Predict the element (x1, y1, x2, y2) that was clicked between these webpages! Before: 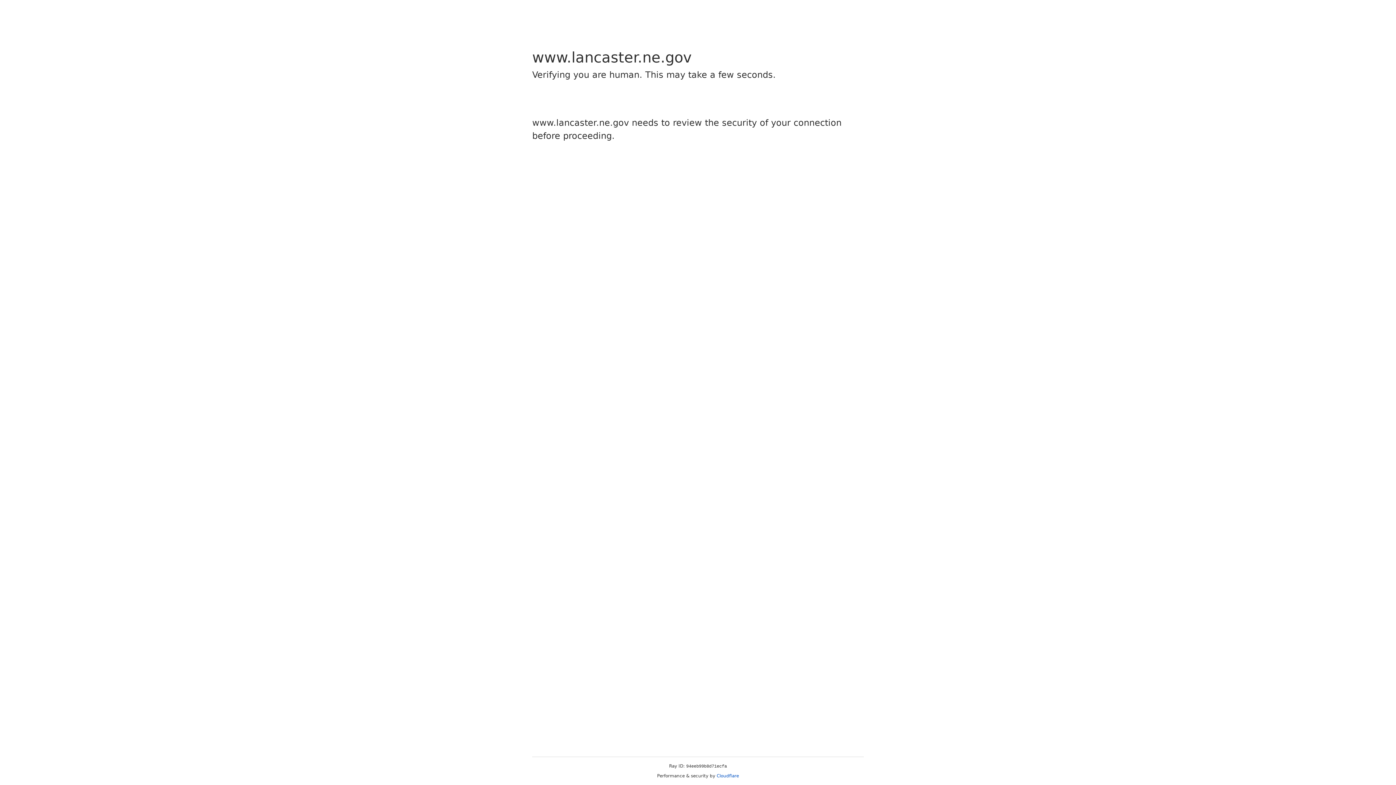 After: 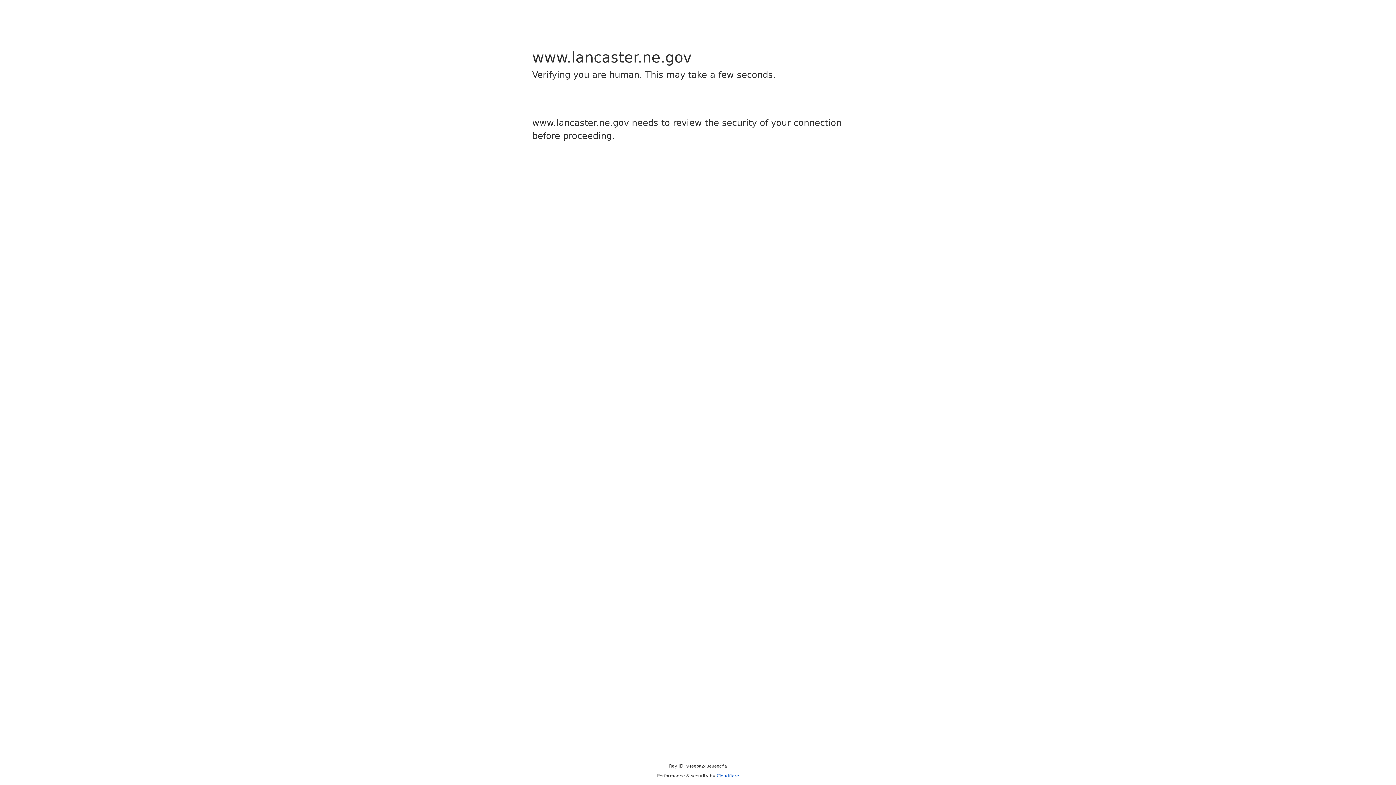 Action: label: Cloudflare bbox: (716, 773, 739, 778)